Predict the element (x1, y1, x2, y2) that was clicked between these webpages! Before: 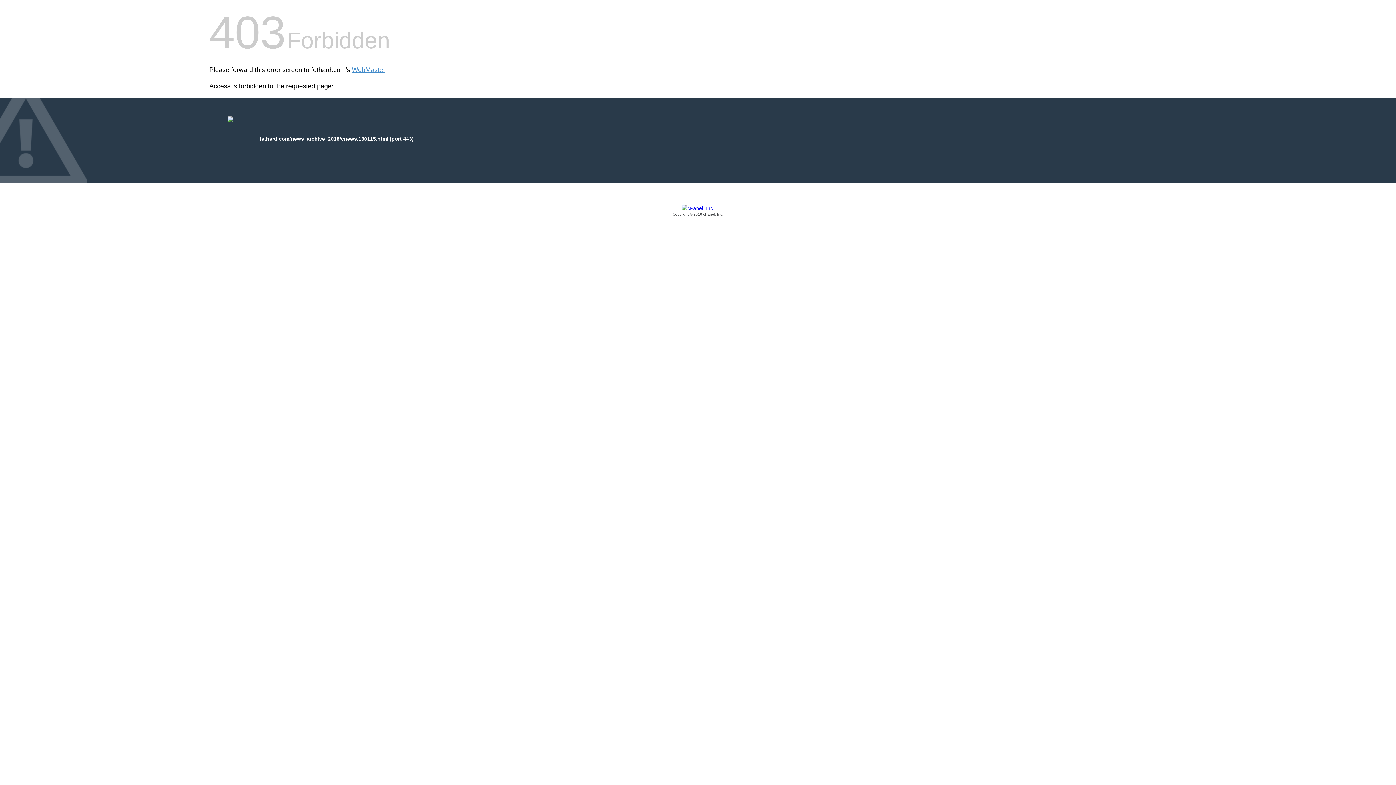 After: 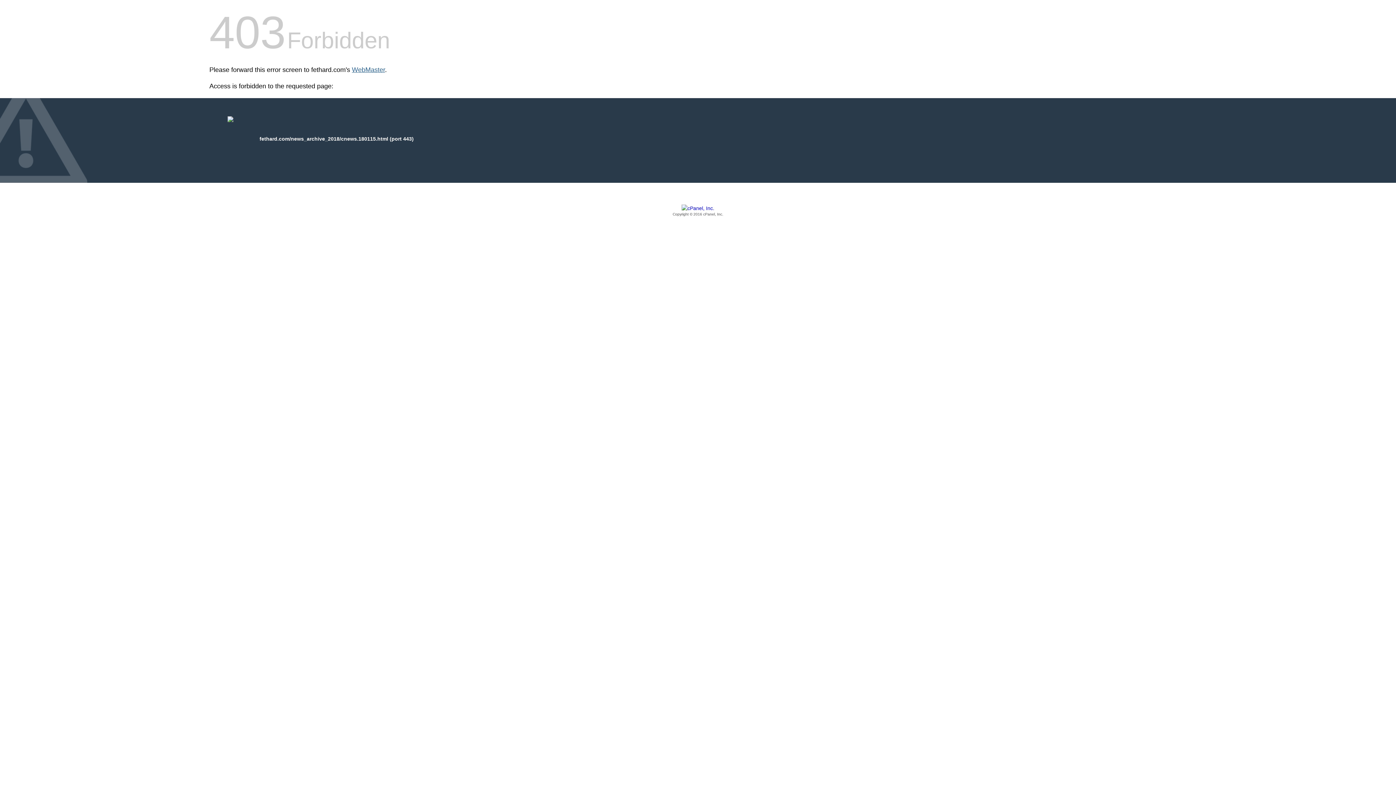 Action: bbox: (352, 66, 385, 73) label: WebMaster